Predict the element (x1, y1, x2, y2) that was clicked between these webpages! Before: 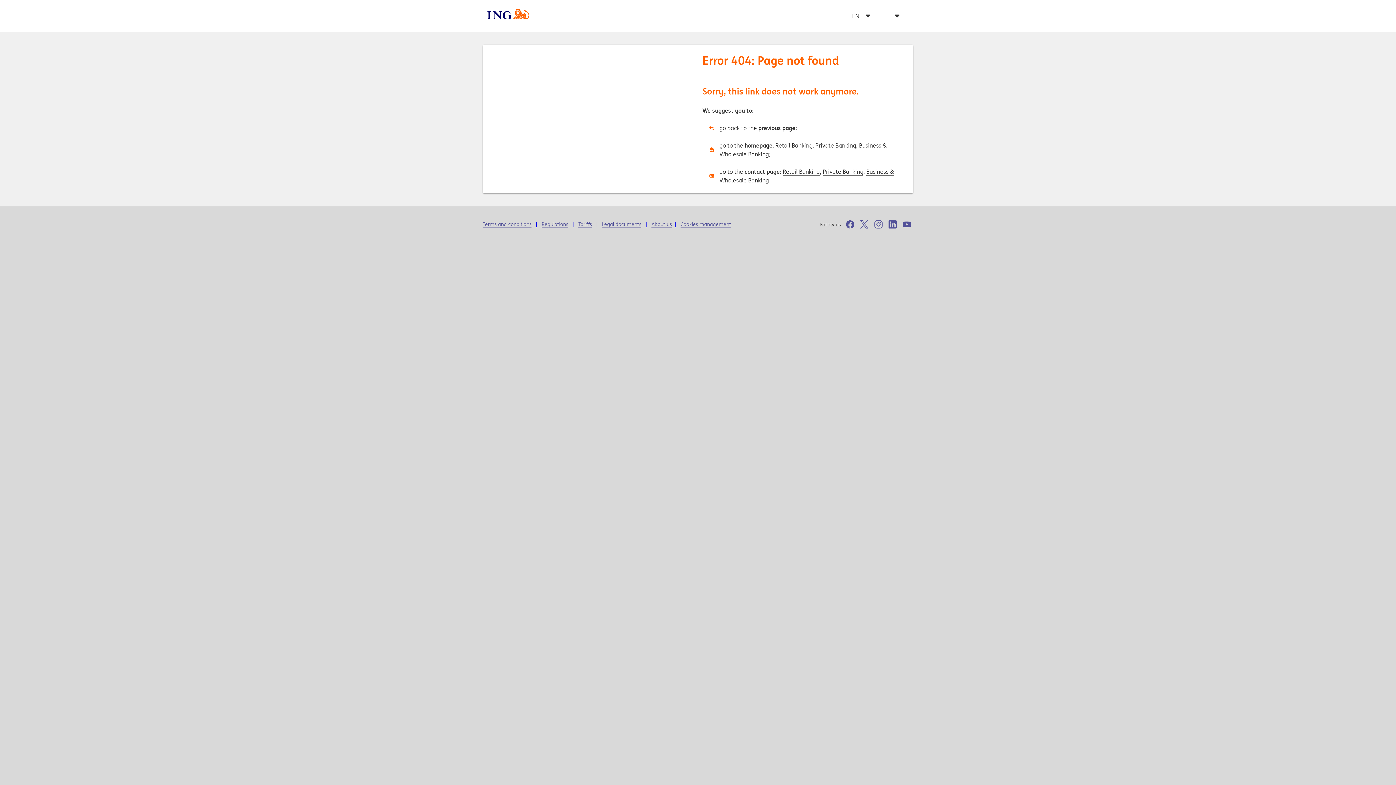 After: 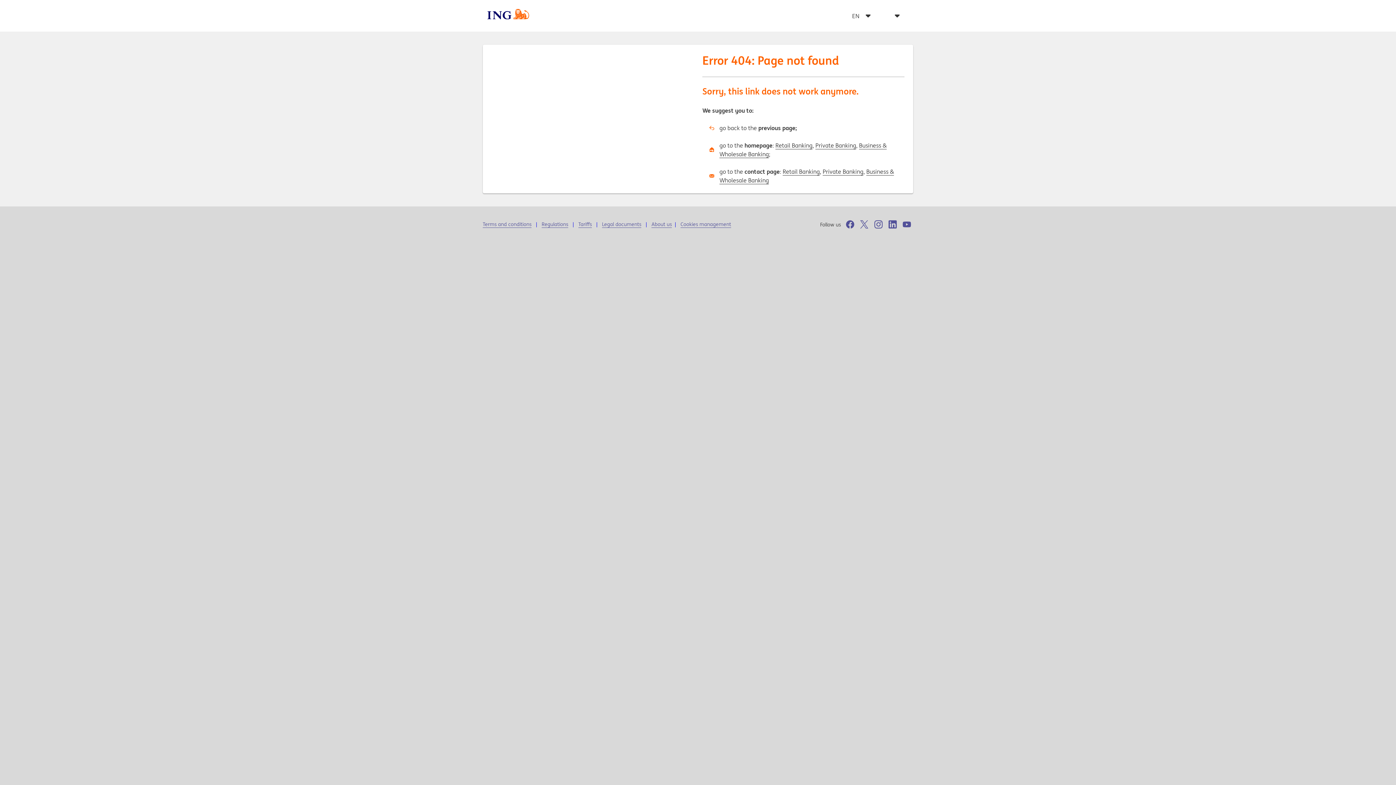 Action: bbox: (478, 8, 529, 22)